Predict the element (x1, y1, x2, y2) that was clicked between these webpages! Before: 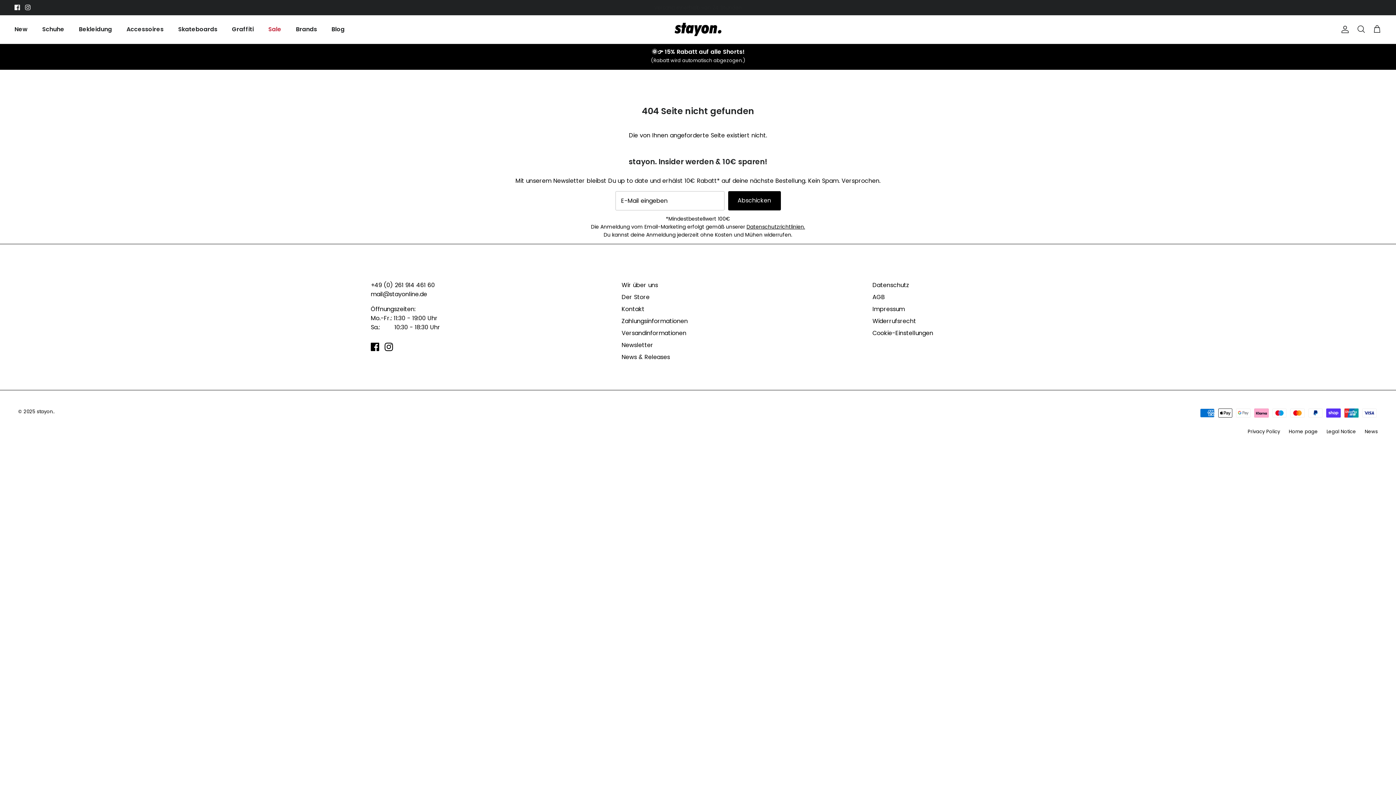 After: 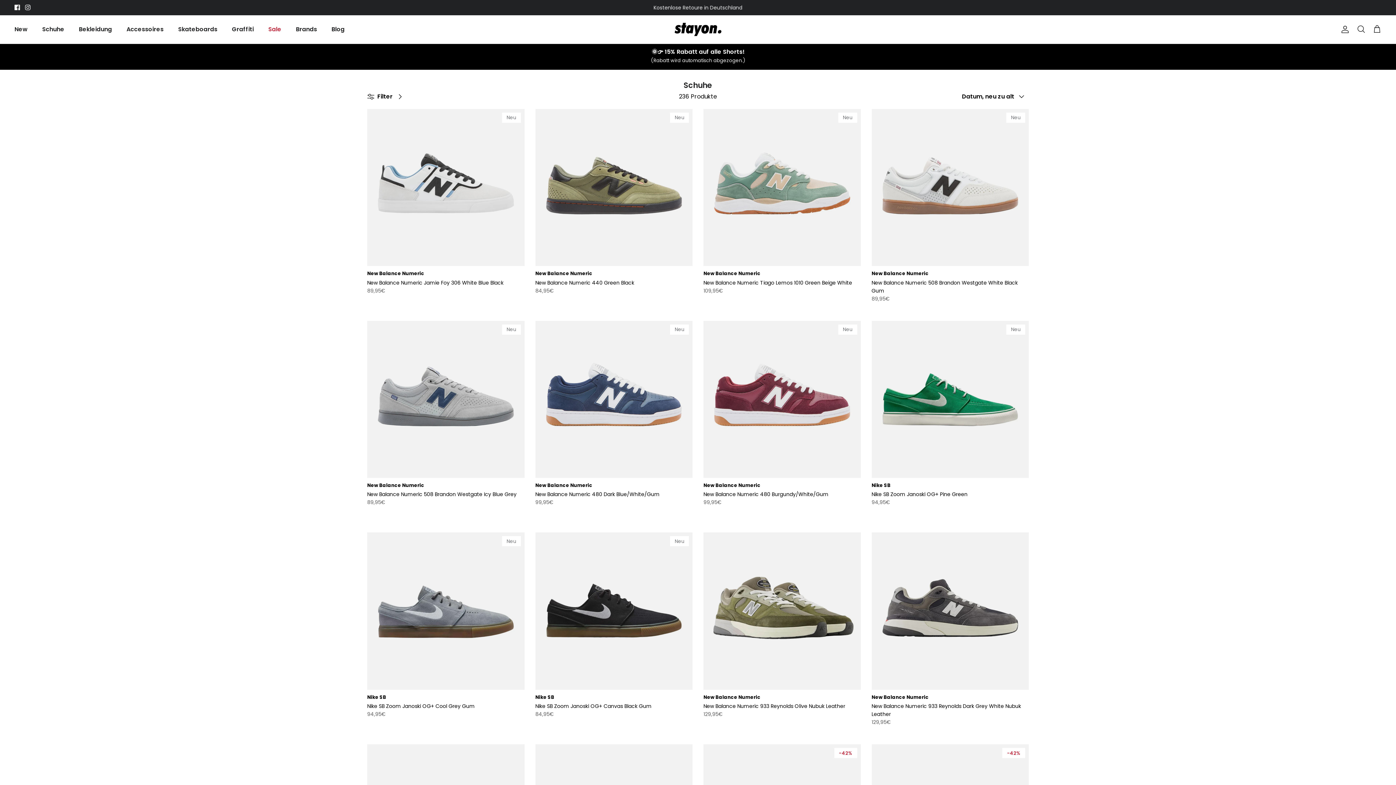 Action: bbox: (35, 17, 70, 41) label: Schuhe